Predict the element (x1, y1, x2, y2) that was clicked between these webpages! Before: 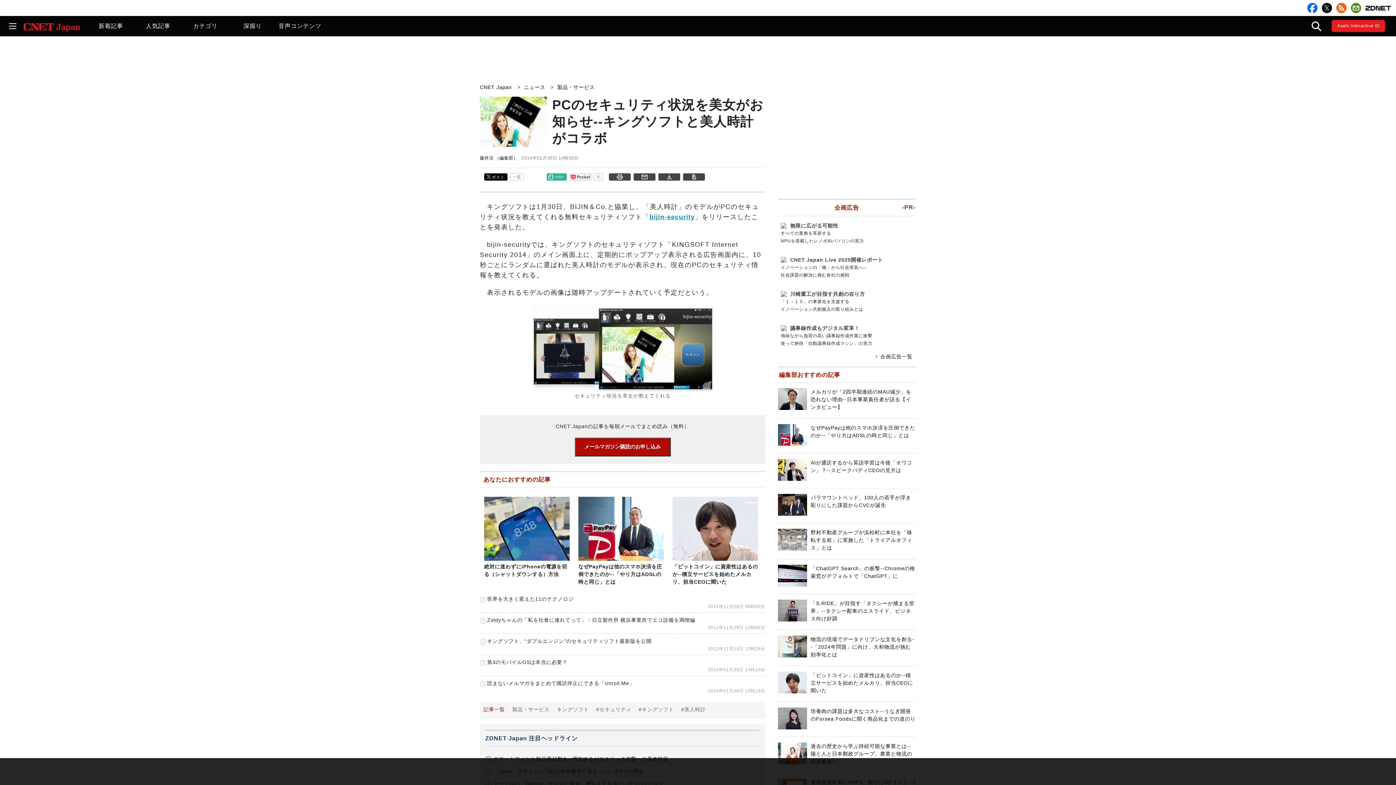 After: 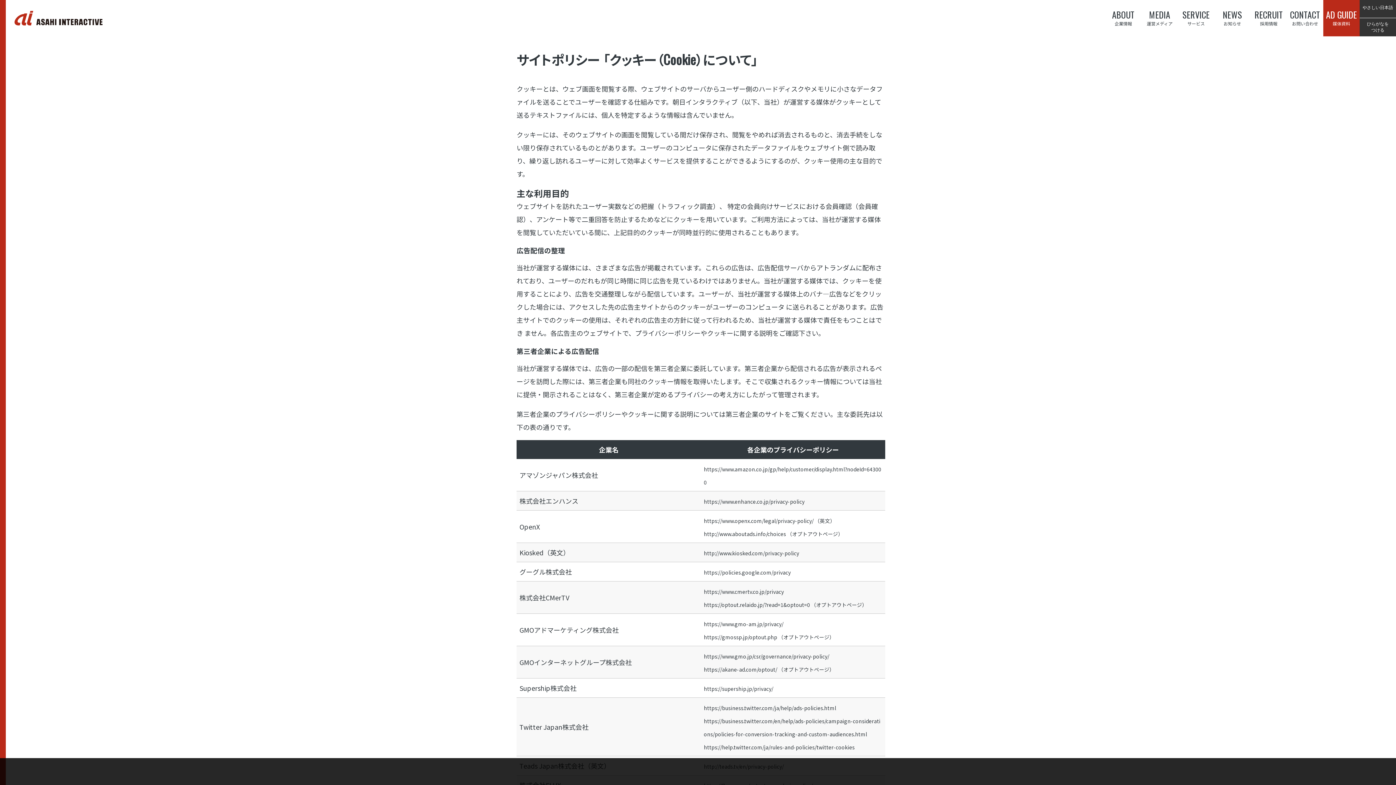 Action: label: 詳細 bbox: (648, 776, 657, 781)